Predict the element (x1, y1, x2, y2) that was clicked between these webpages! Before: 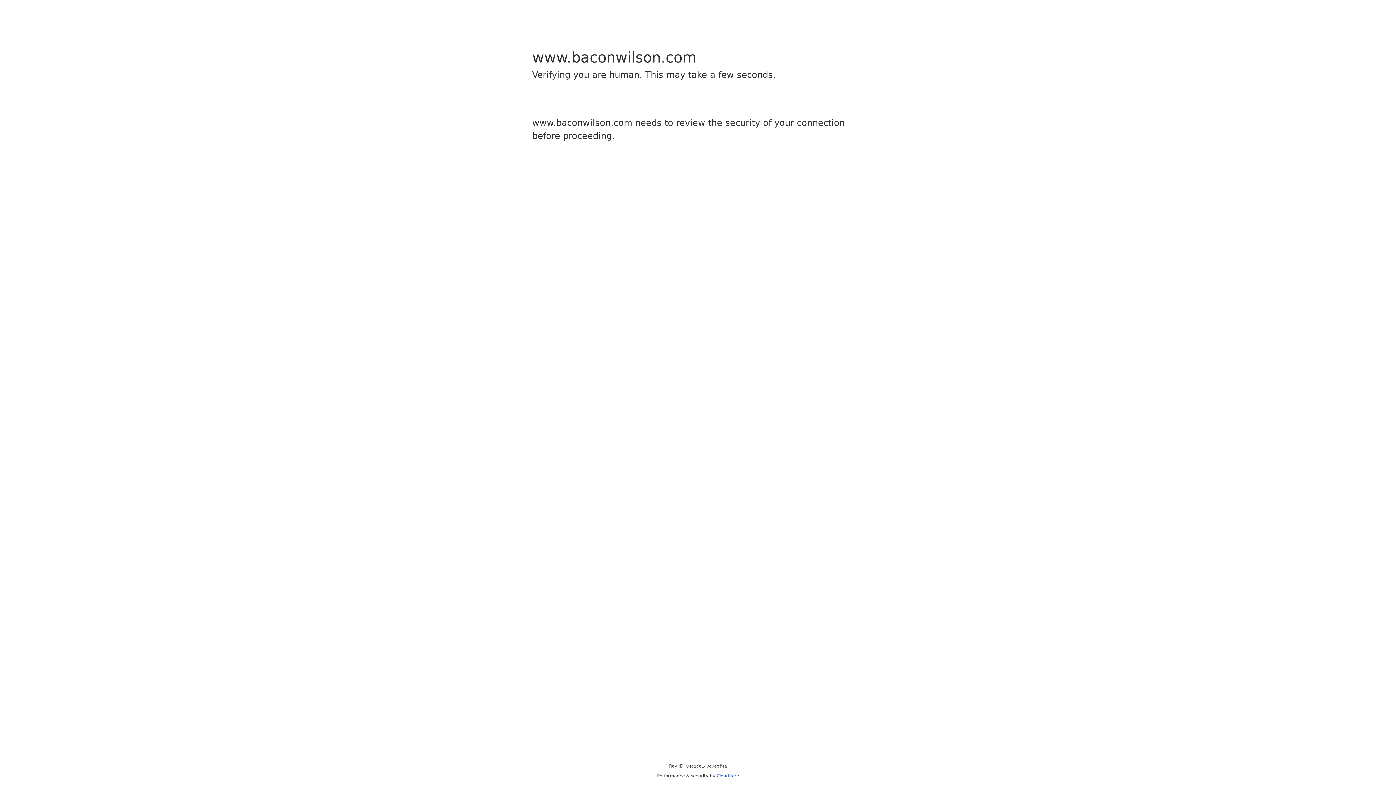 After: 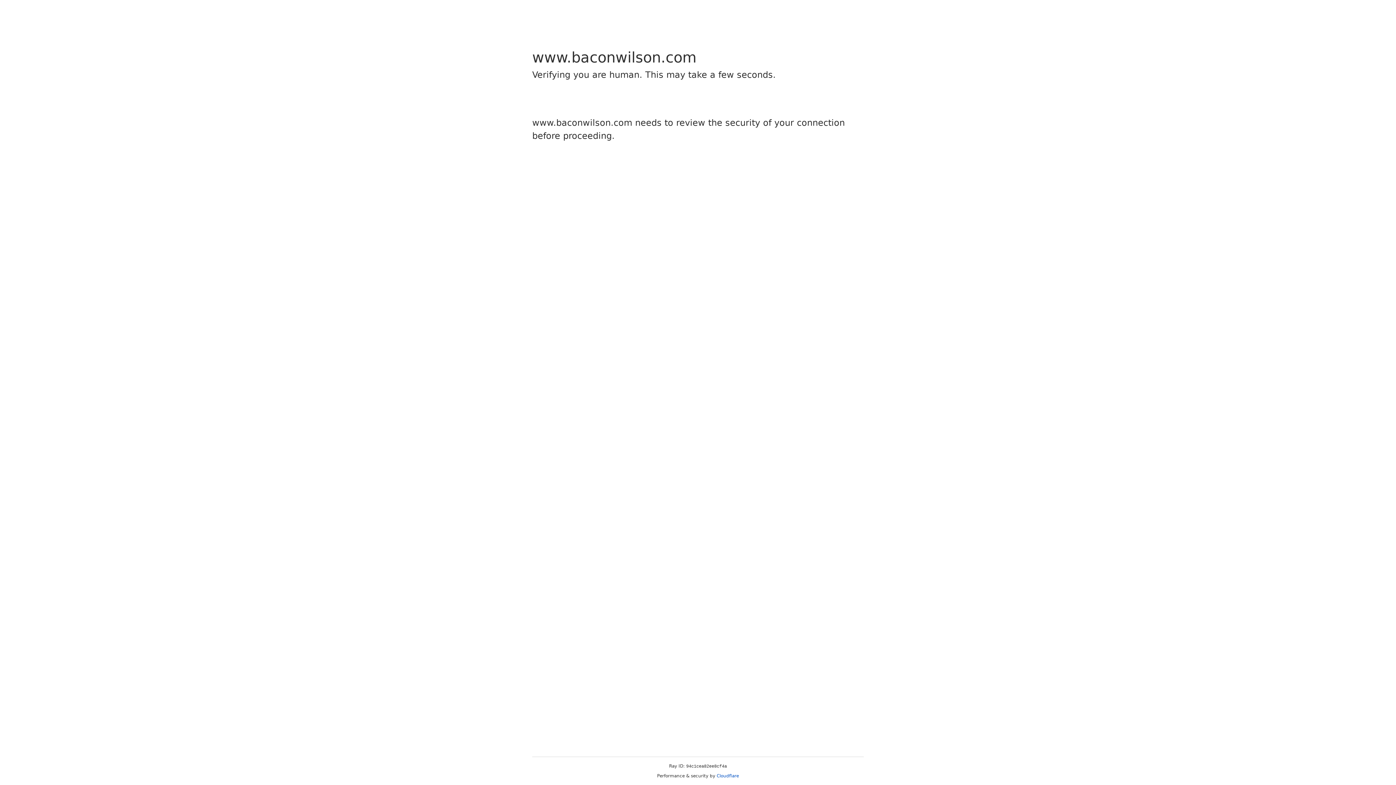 Action: bbox: (716, 773, 739, 778) label: Cloudflare